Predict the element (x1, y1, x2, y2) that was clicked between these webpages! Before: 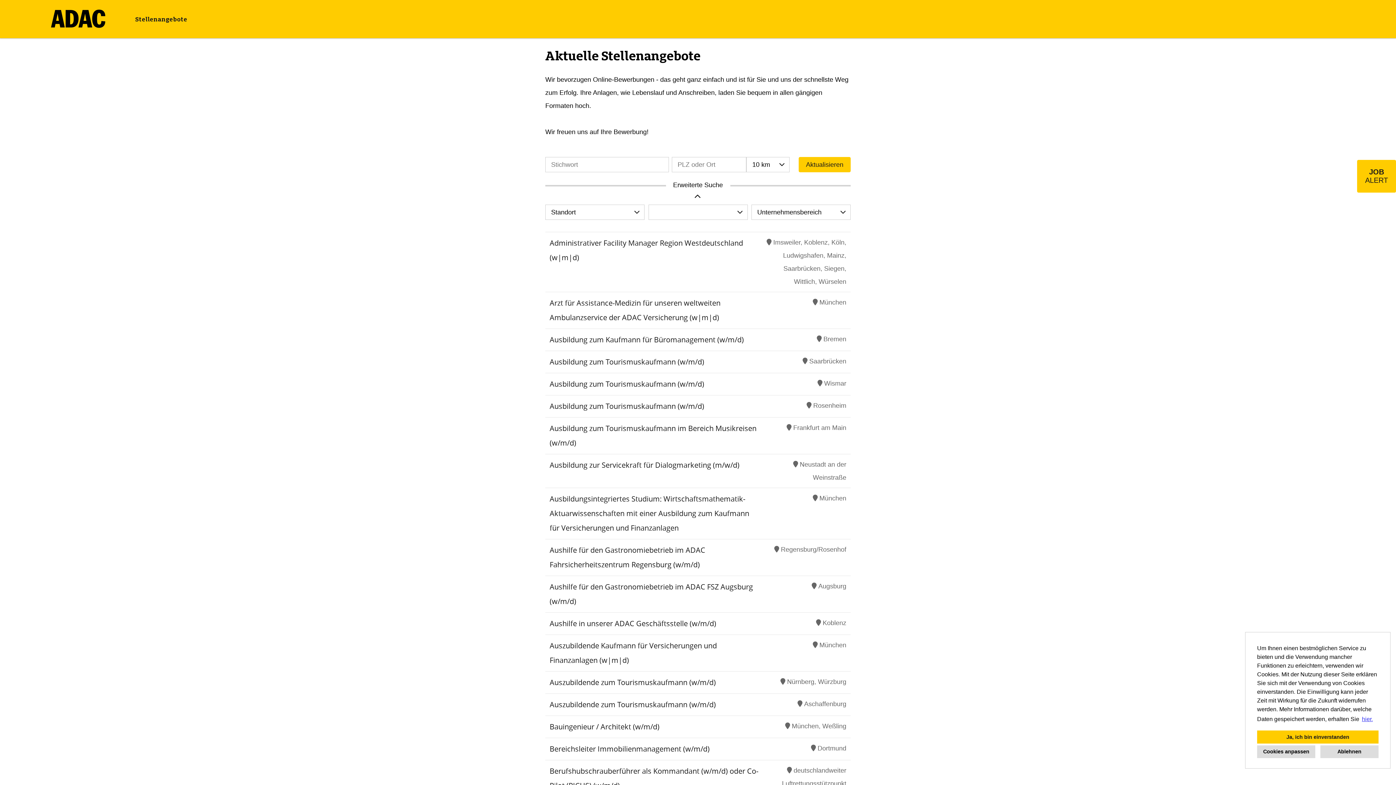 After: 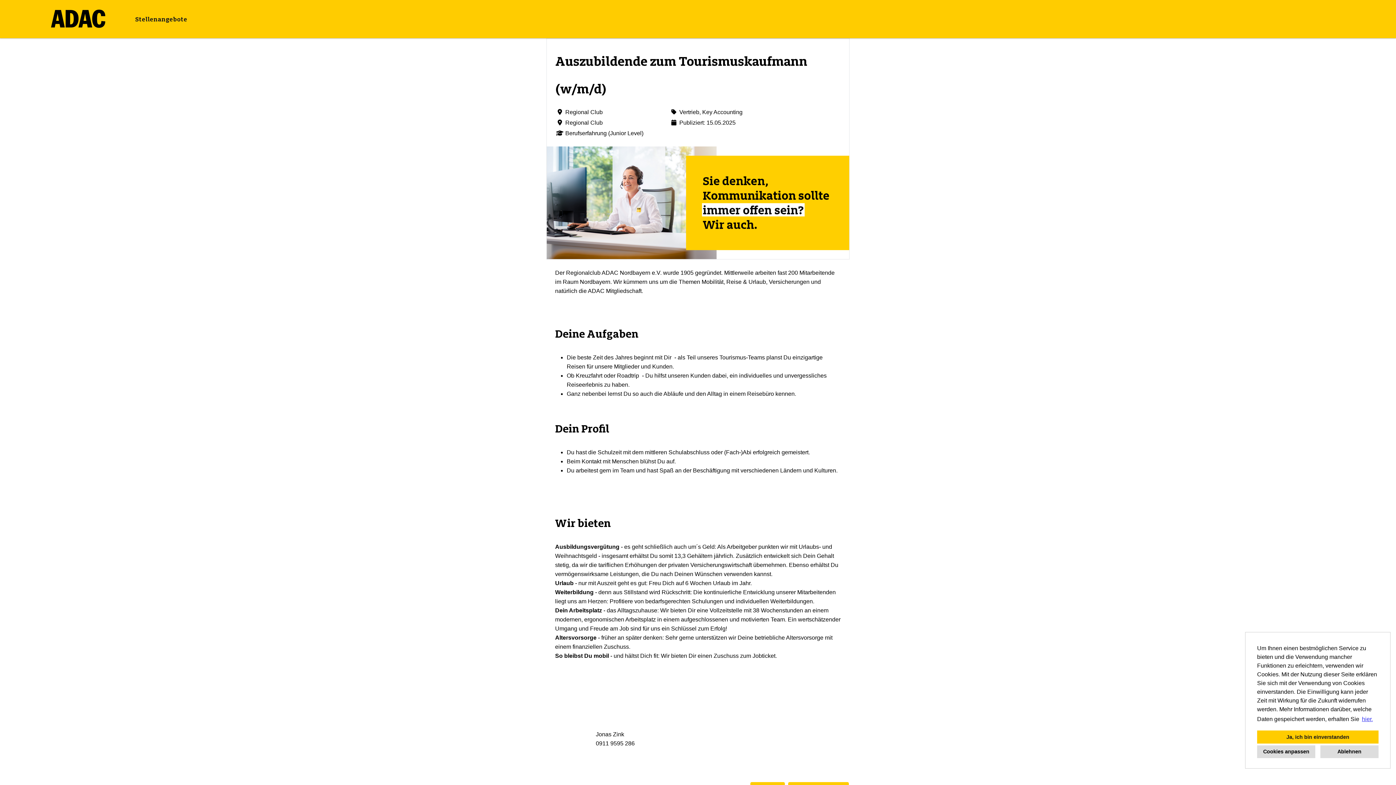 Action: label: Auszubildende zum Tourismuskaufmann (w/m/d) bbox: (549, 677, 716, 687)